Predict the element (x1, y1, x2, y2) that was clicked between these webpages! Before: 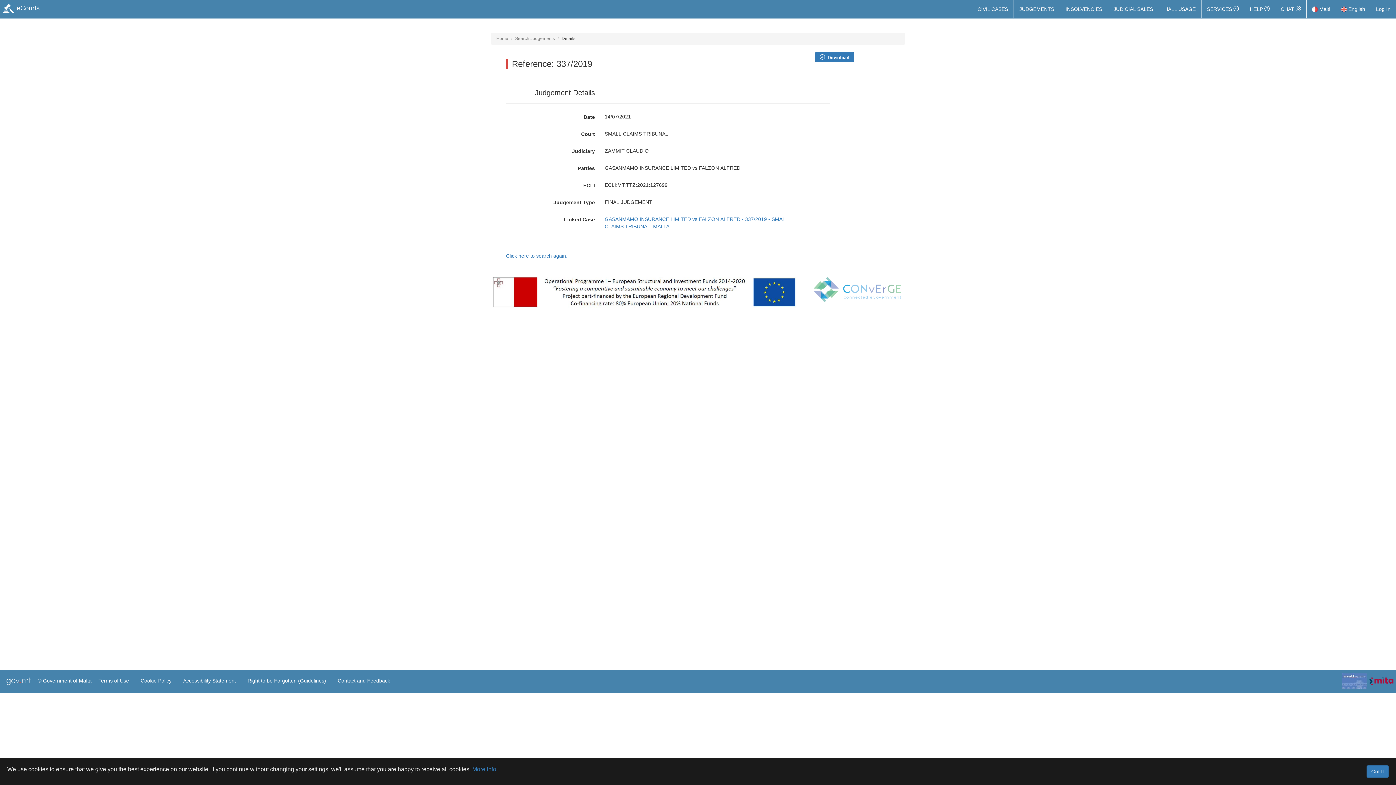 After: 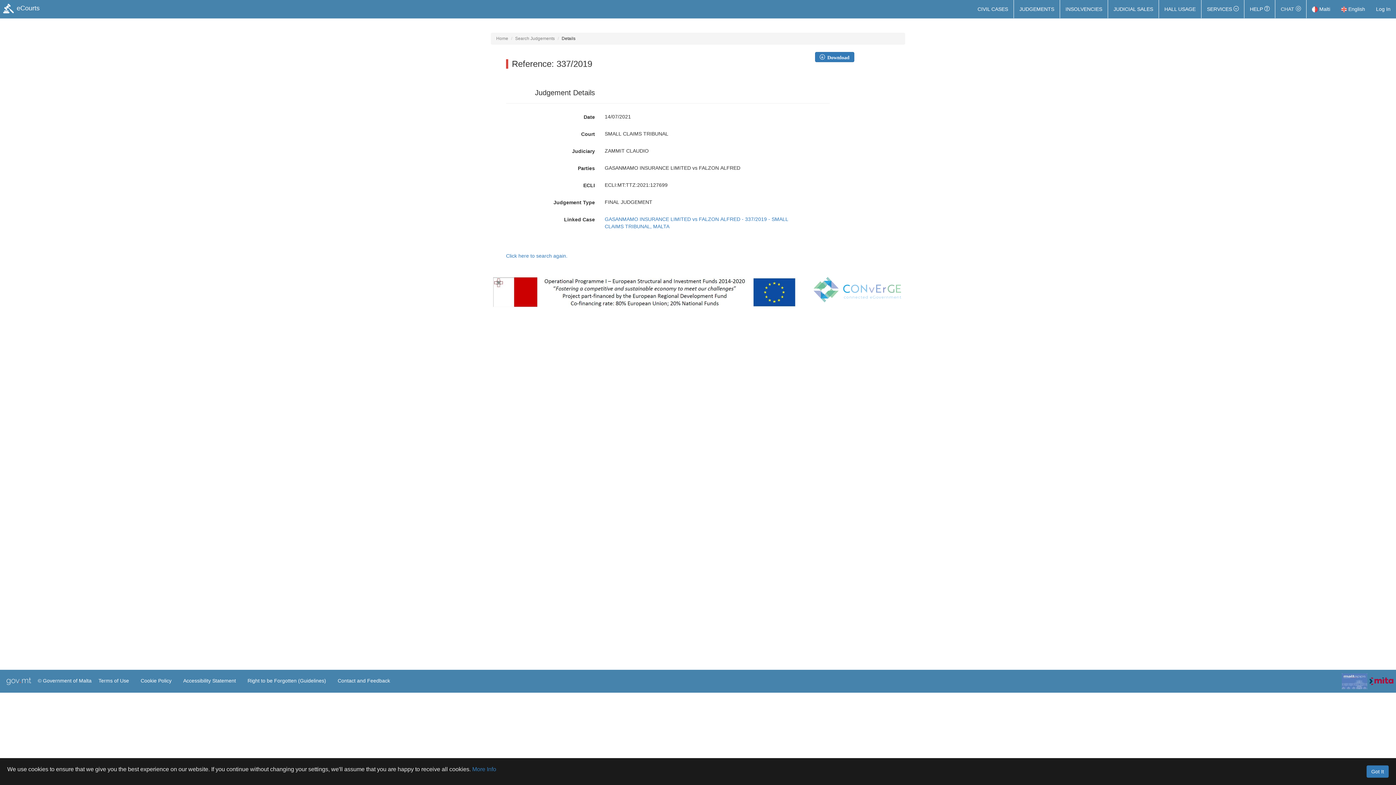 Action: bbox: (1275, 0, 1306, 18) label: CHAT 